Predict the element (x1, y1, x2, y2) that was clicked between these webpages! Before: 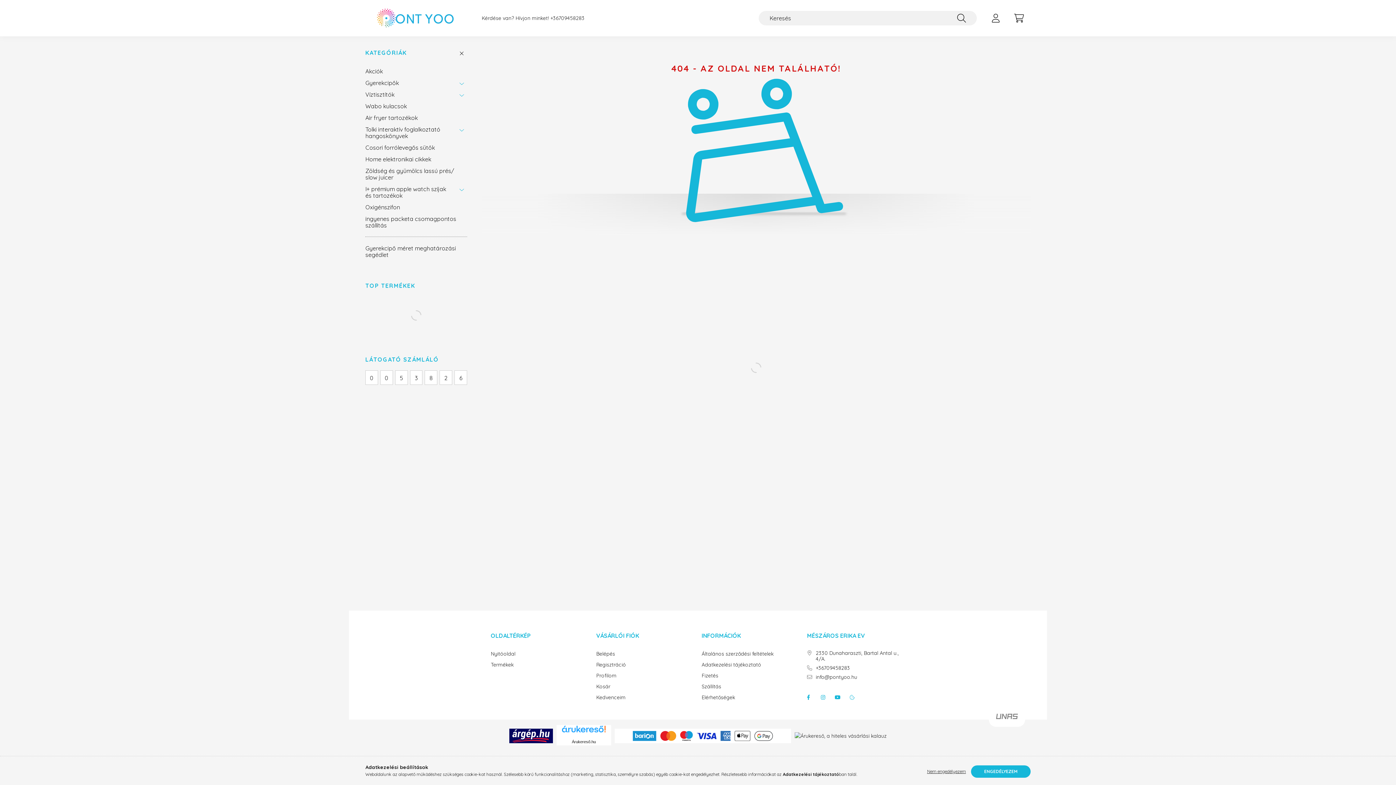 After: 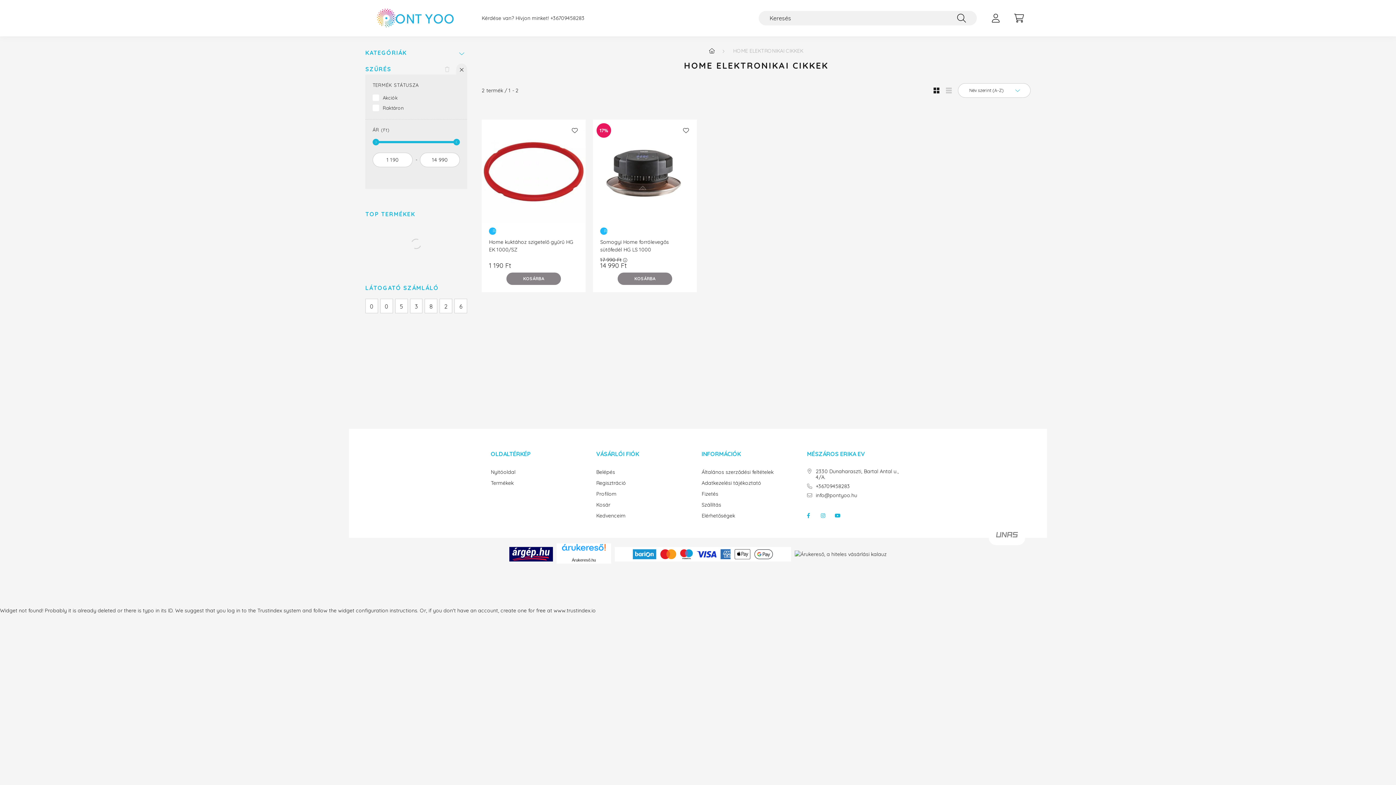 Action: label: Home elektronikai cikkek bbox: (365, 153, 463, 165)